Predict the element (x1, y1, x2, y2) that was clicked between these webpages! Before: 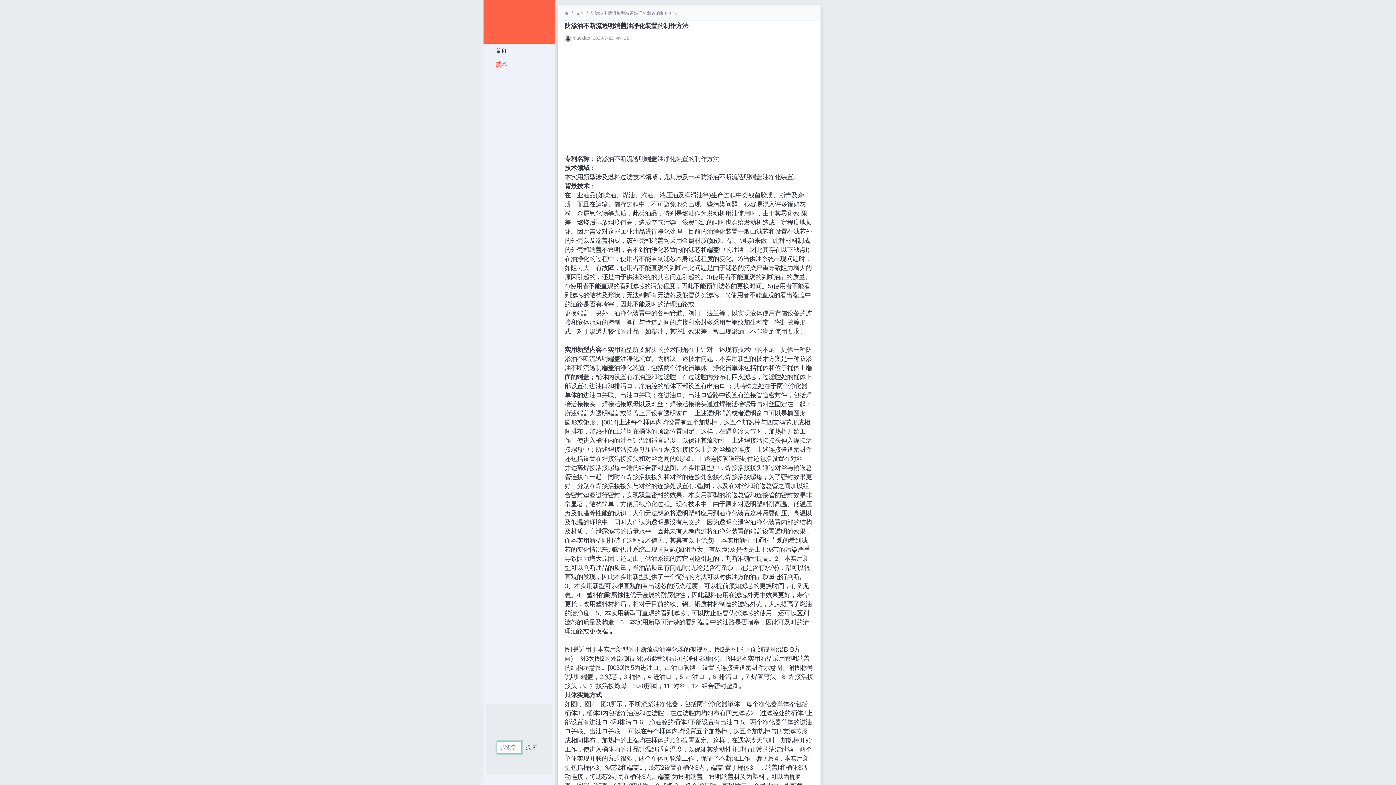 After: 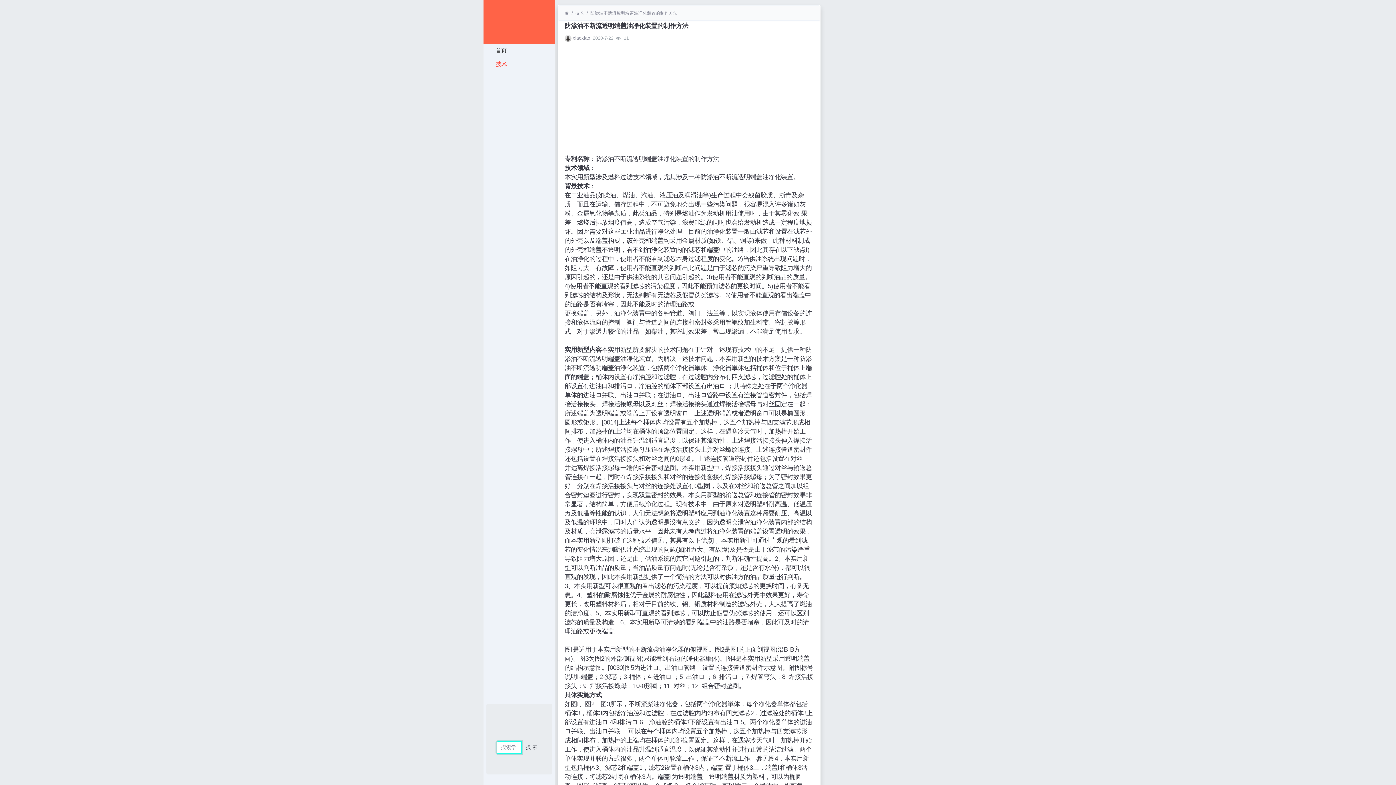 Action: bbox: (521, 741, 541, 754) label: 搜 索